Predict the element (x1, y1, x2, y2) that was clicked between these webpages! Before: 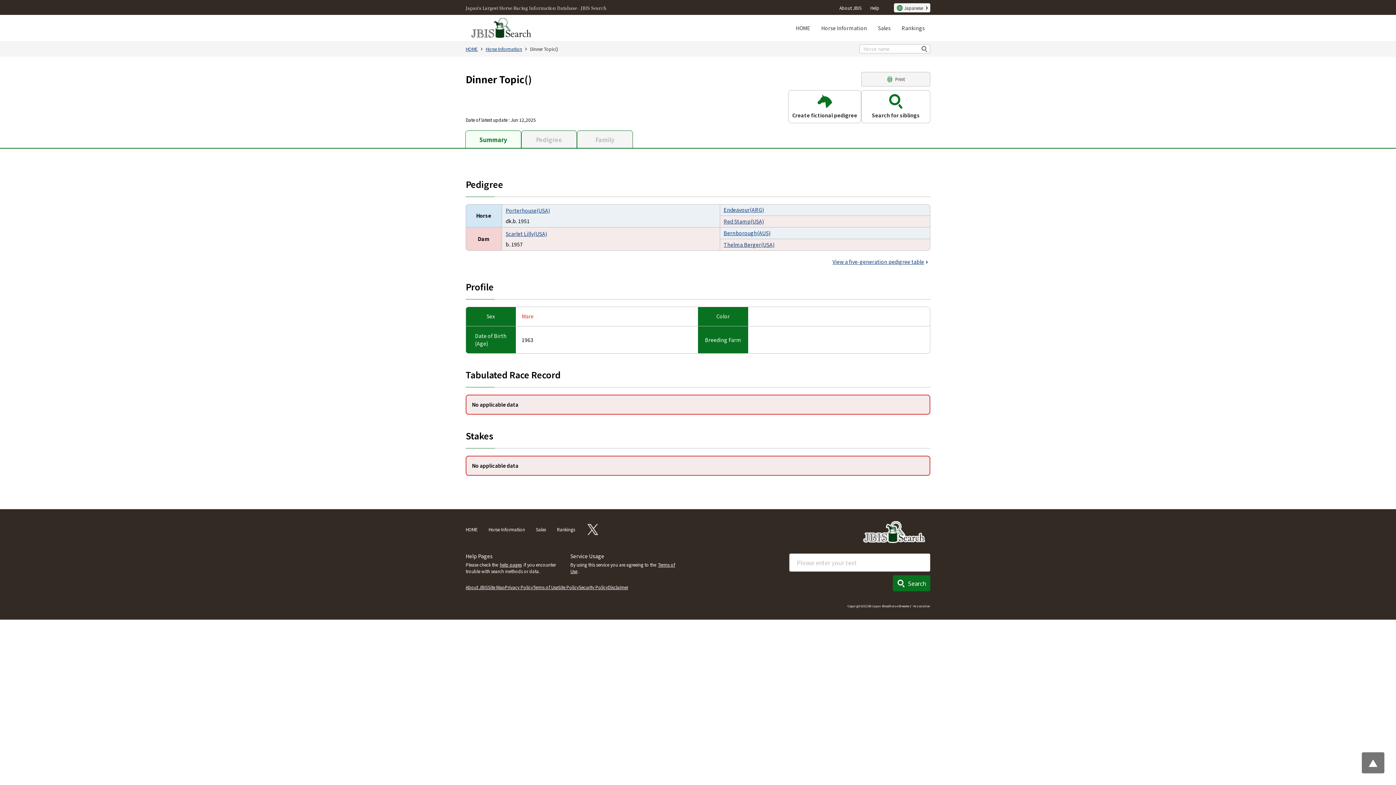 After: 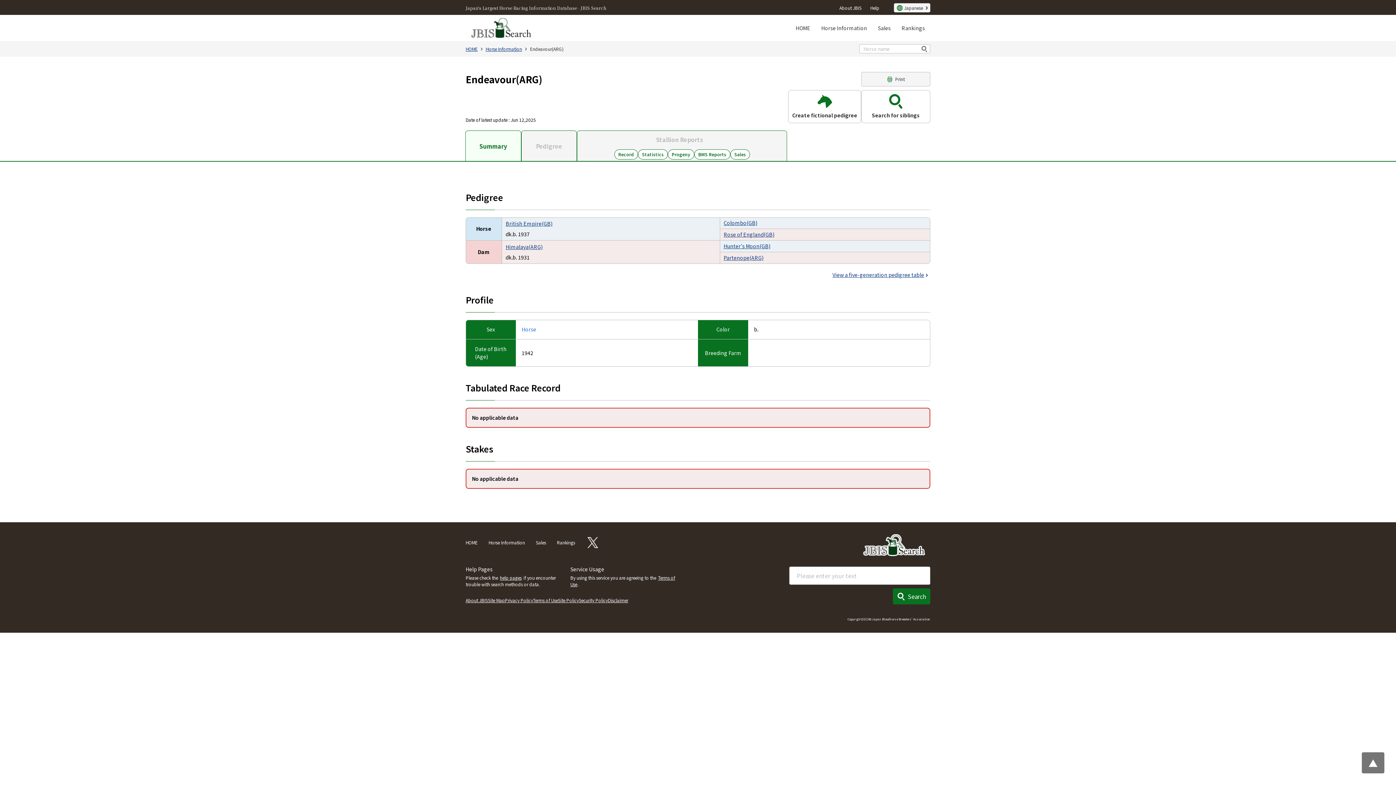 Action: label: Endeavour(ARG) bbox: (723, 206, 764, 213)